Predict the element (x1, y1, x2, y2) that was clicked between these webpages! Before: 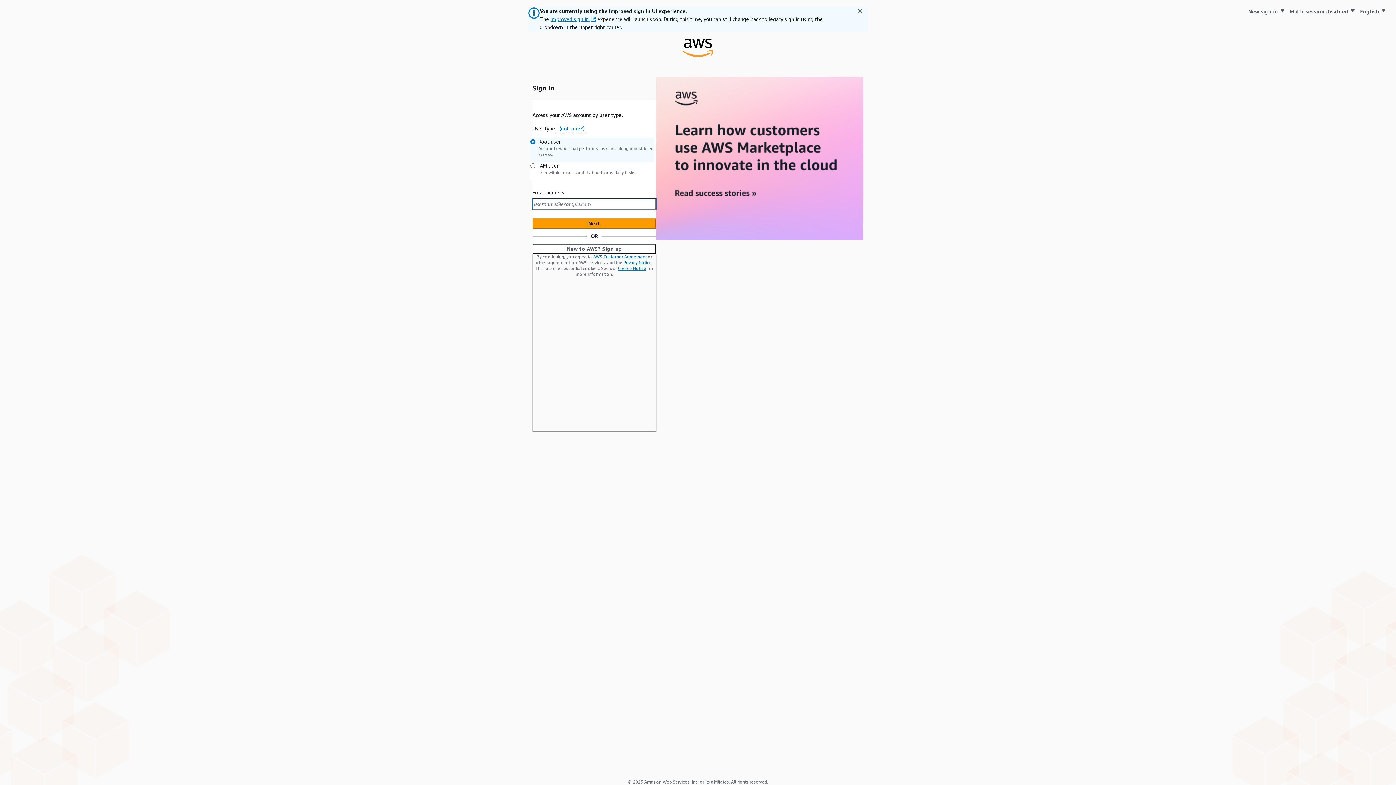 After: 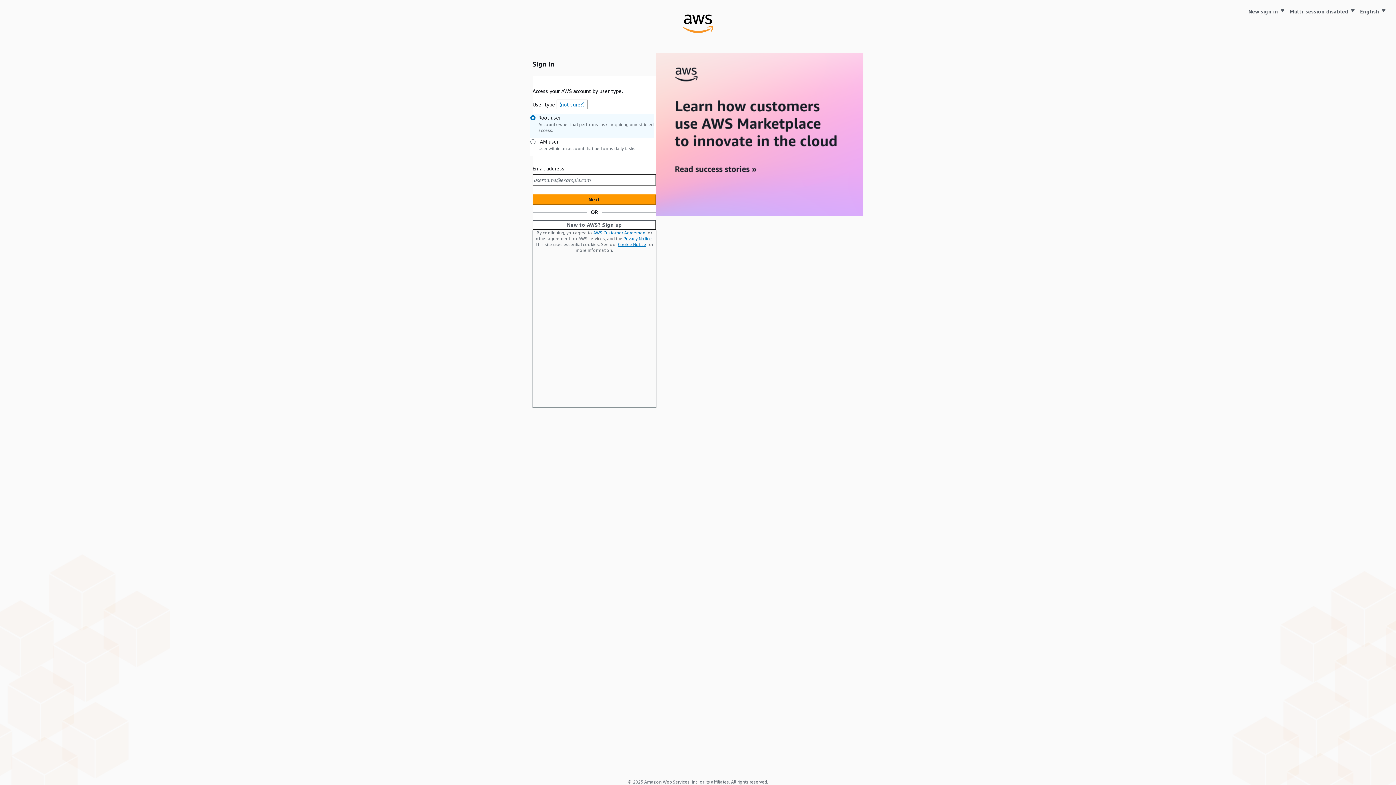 Action: label: Dismiss bbox: (850, 7, 869, 17)